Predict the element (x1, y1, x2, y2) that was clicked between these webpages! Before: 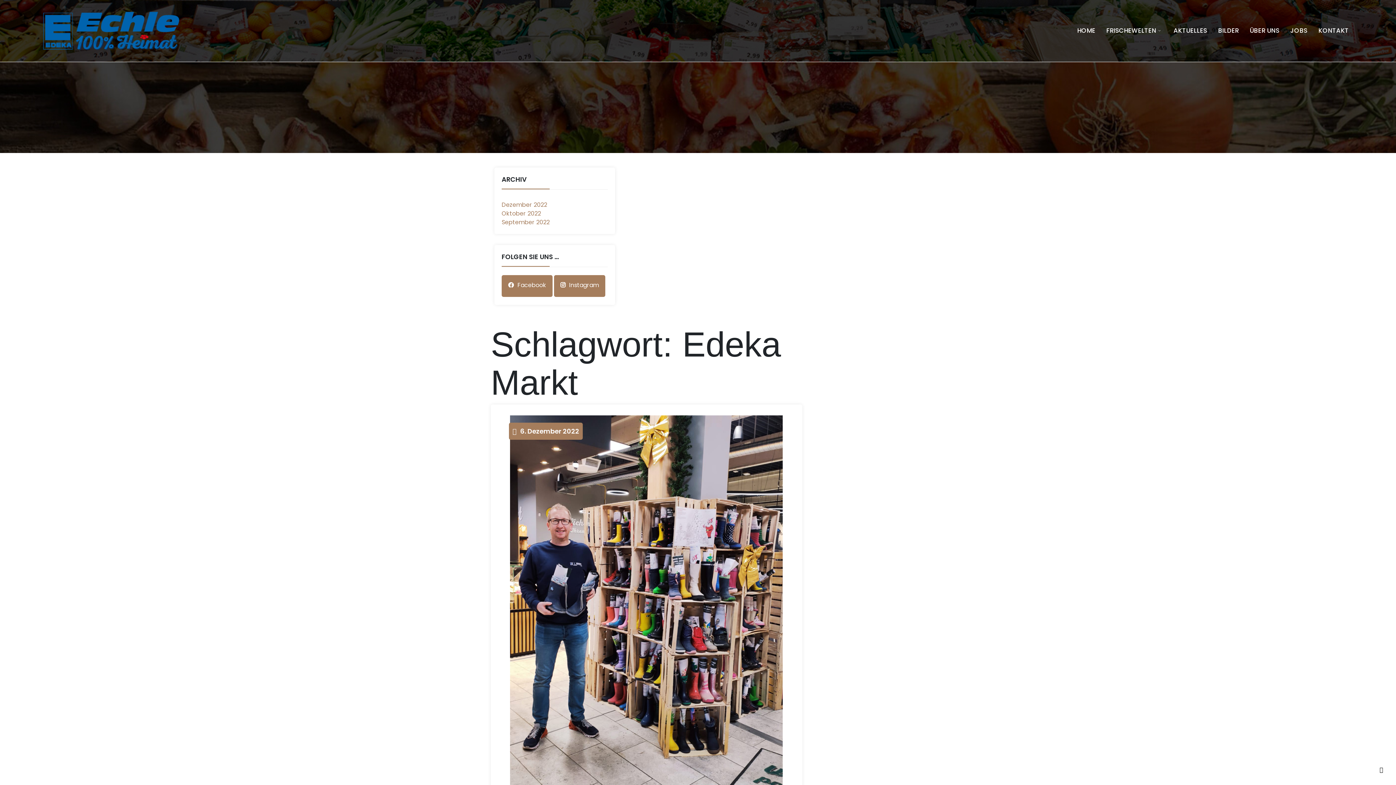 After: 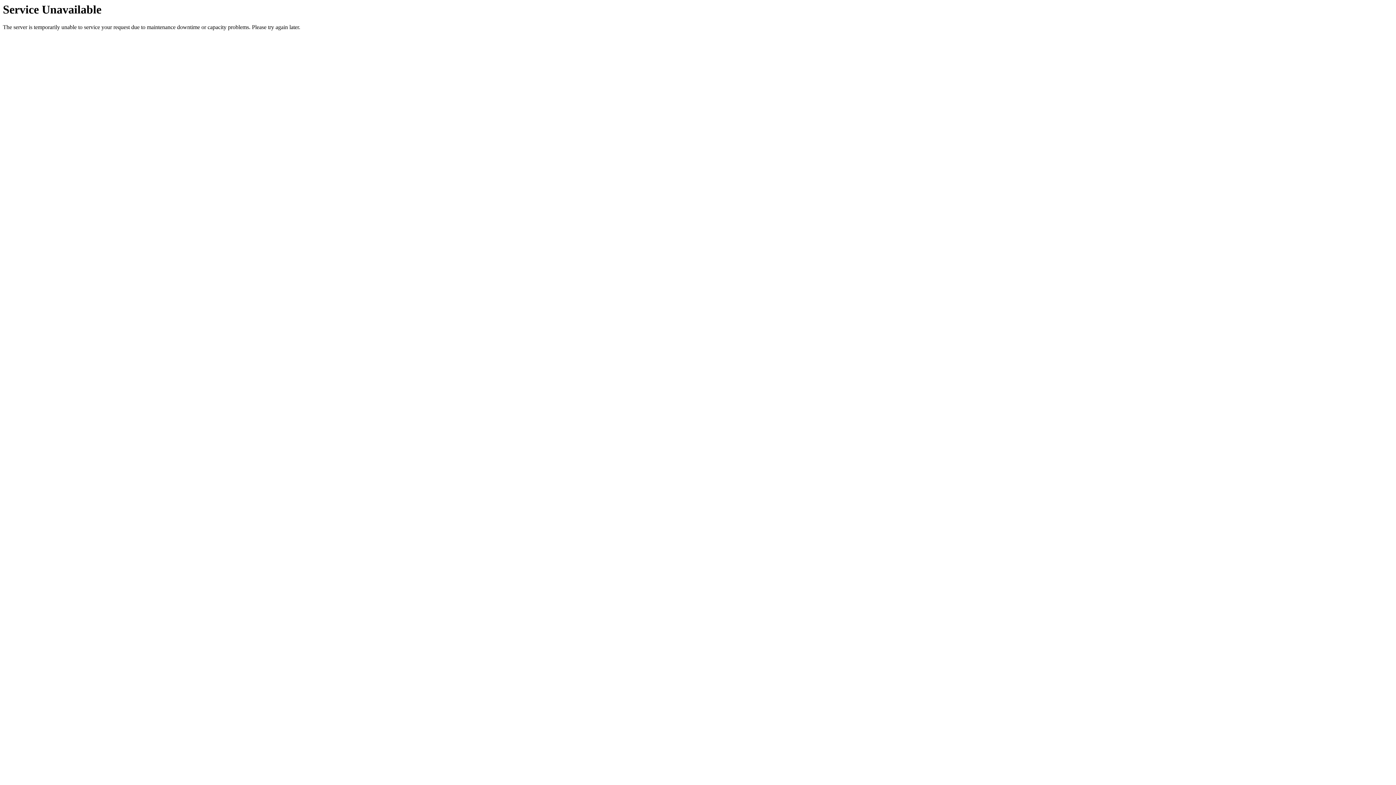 Action: label: Oktober 2022 bbox: (501, 209, 541, 217)